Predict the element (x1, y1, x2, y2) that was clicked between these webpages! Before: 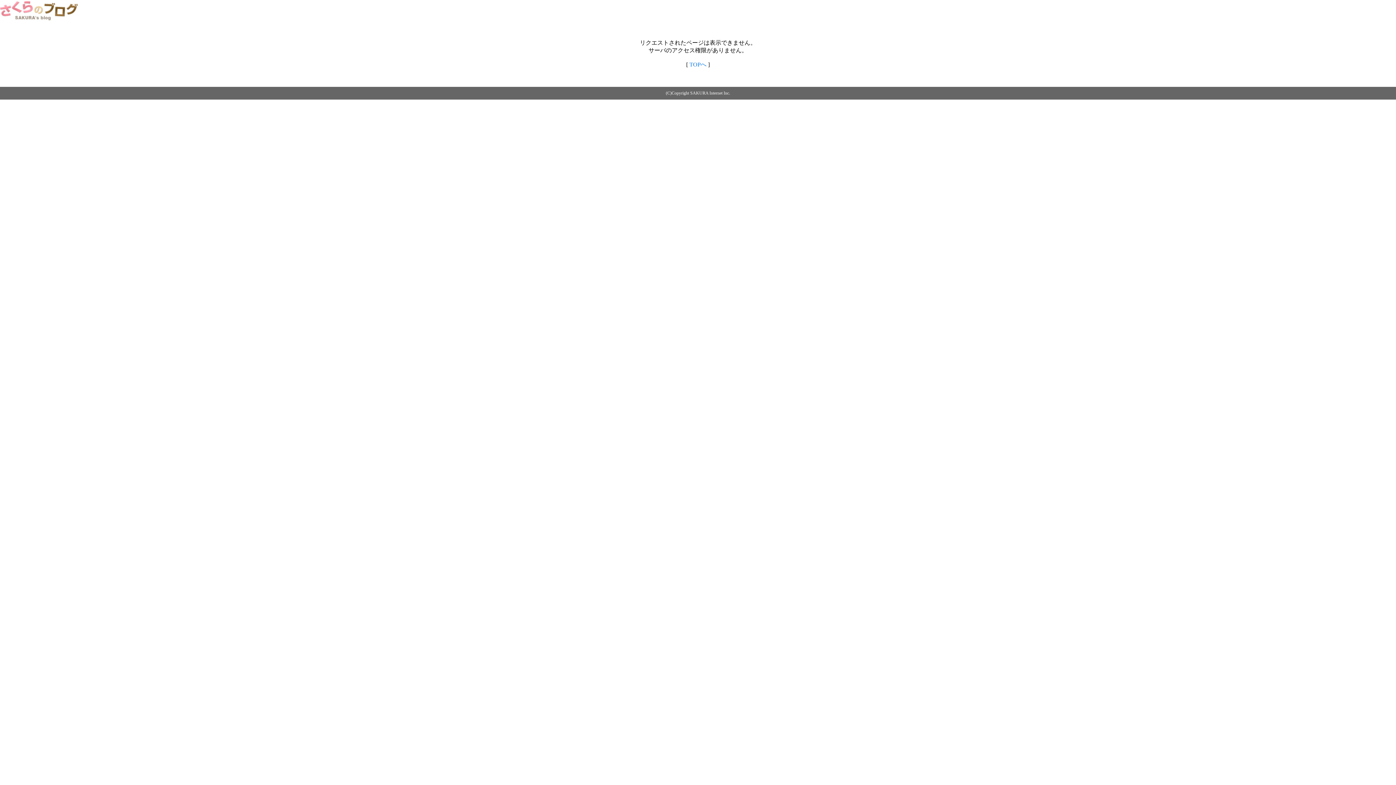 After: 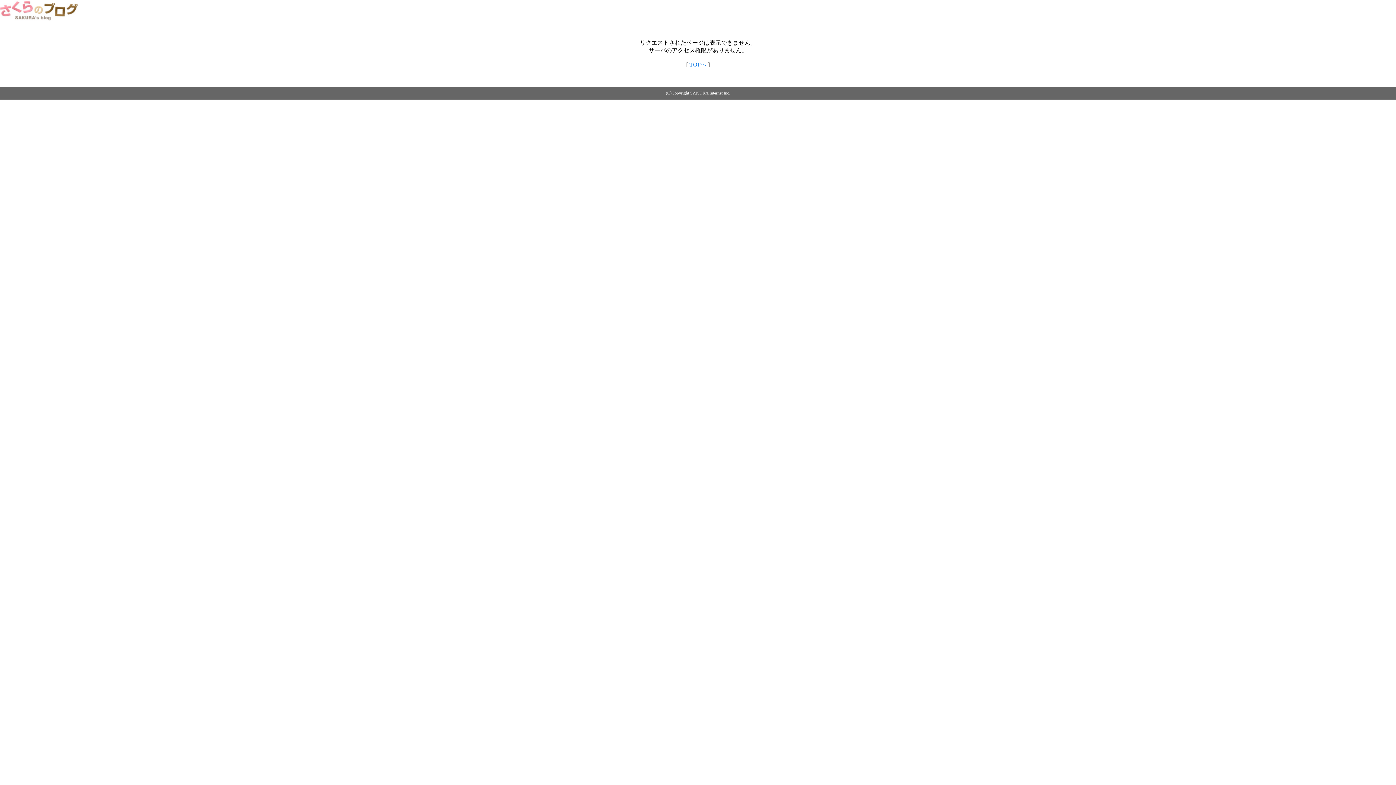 Action: bbox: (689, 61, 706, 67) label: TOPへ